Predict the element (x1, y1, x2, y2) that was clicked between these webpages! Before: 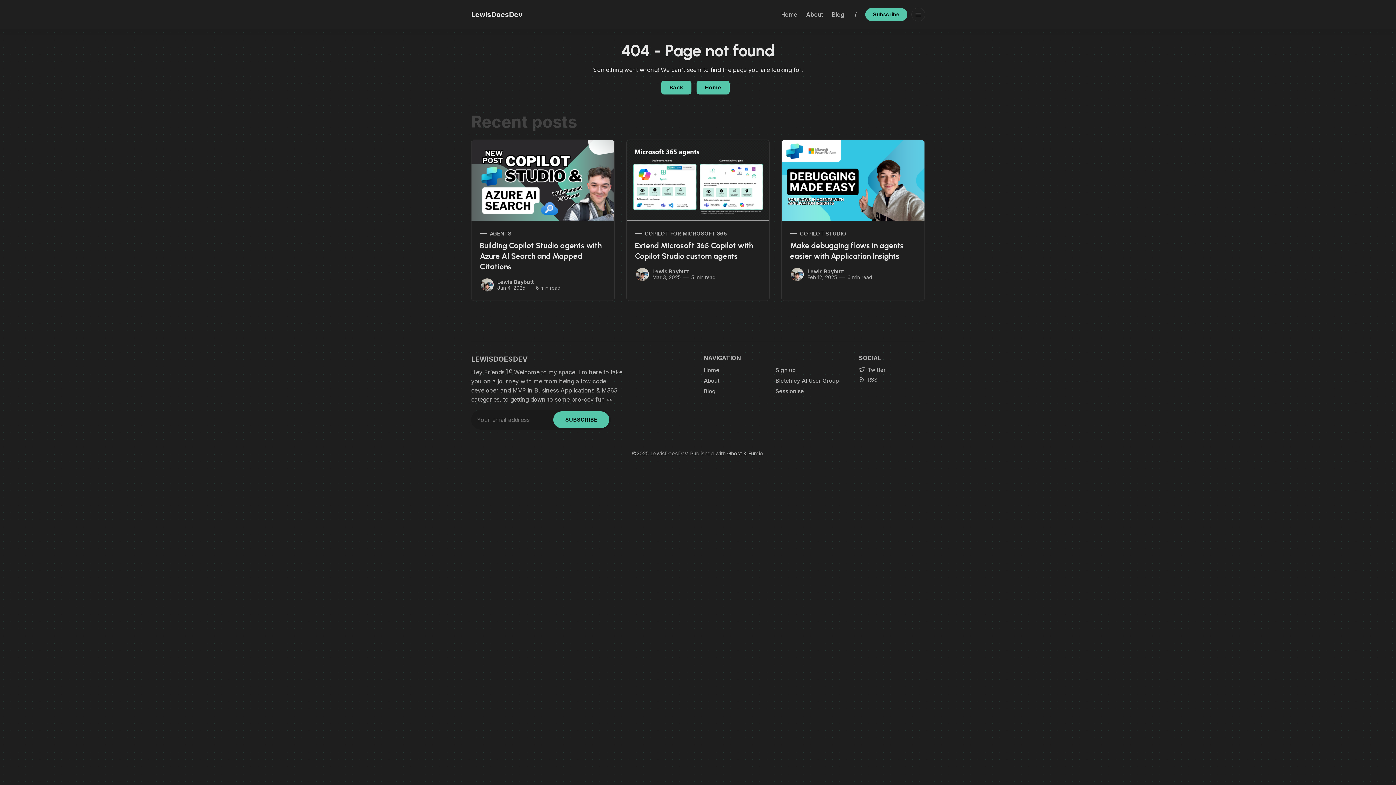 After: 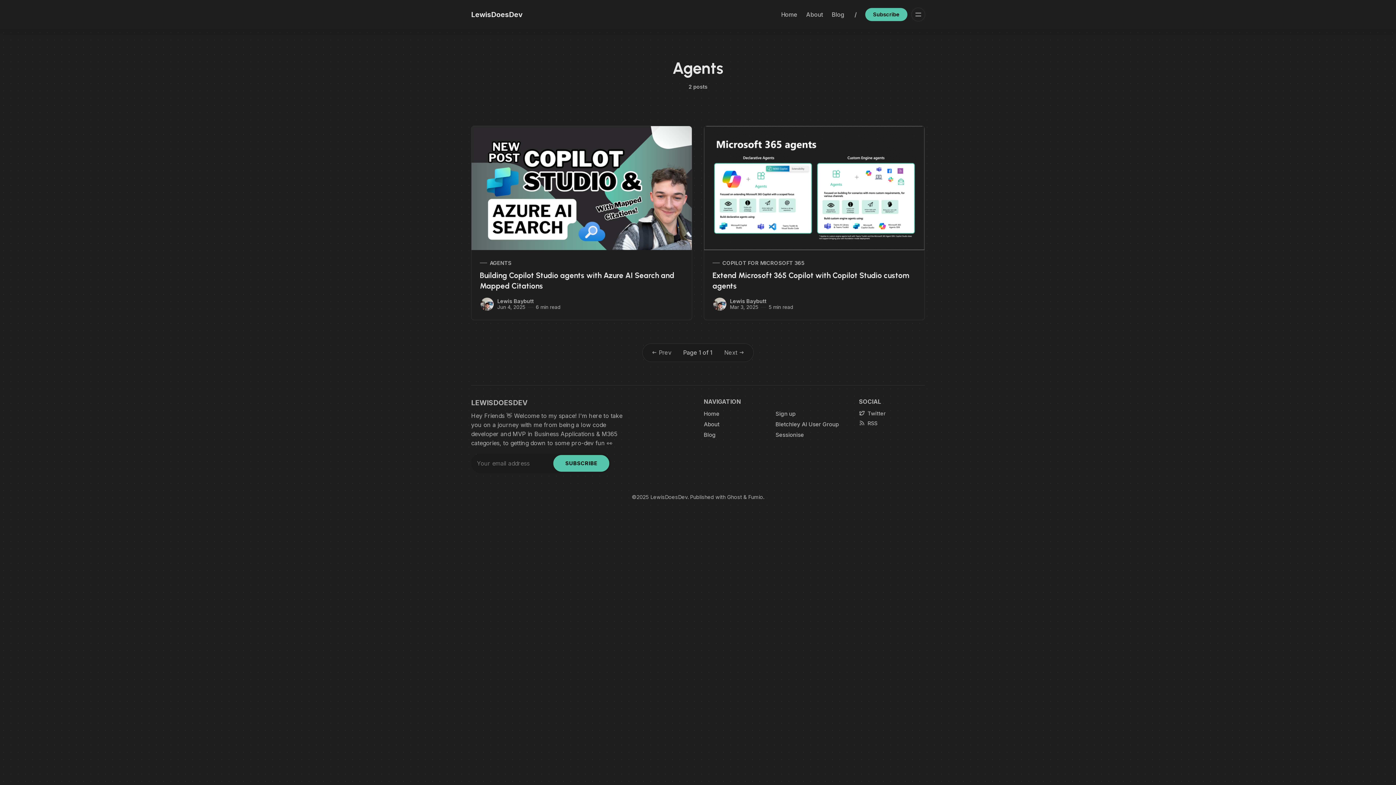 Action: label: Agents bbox: (480, 229, 606, 237)